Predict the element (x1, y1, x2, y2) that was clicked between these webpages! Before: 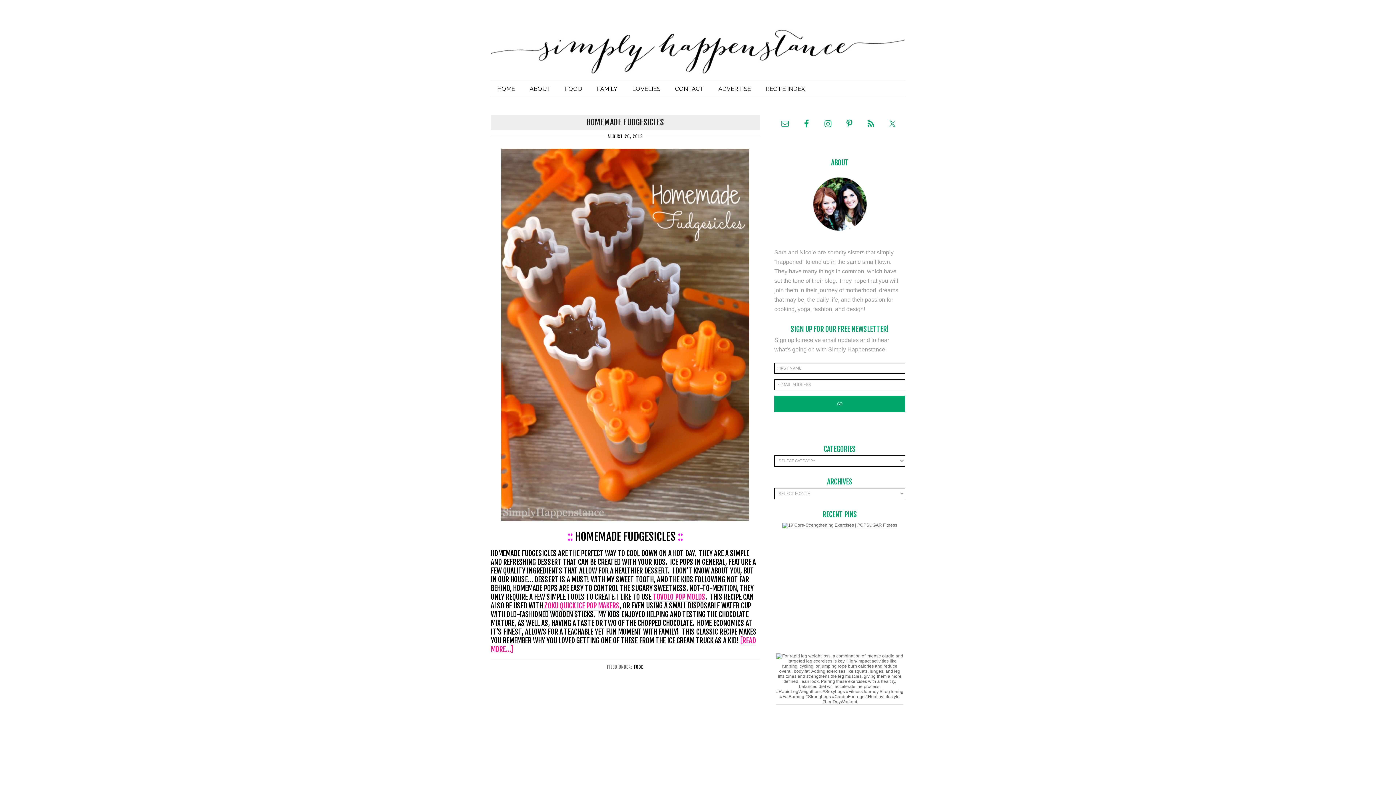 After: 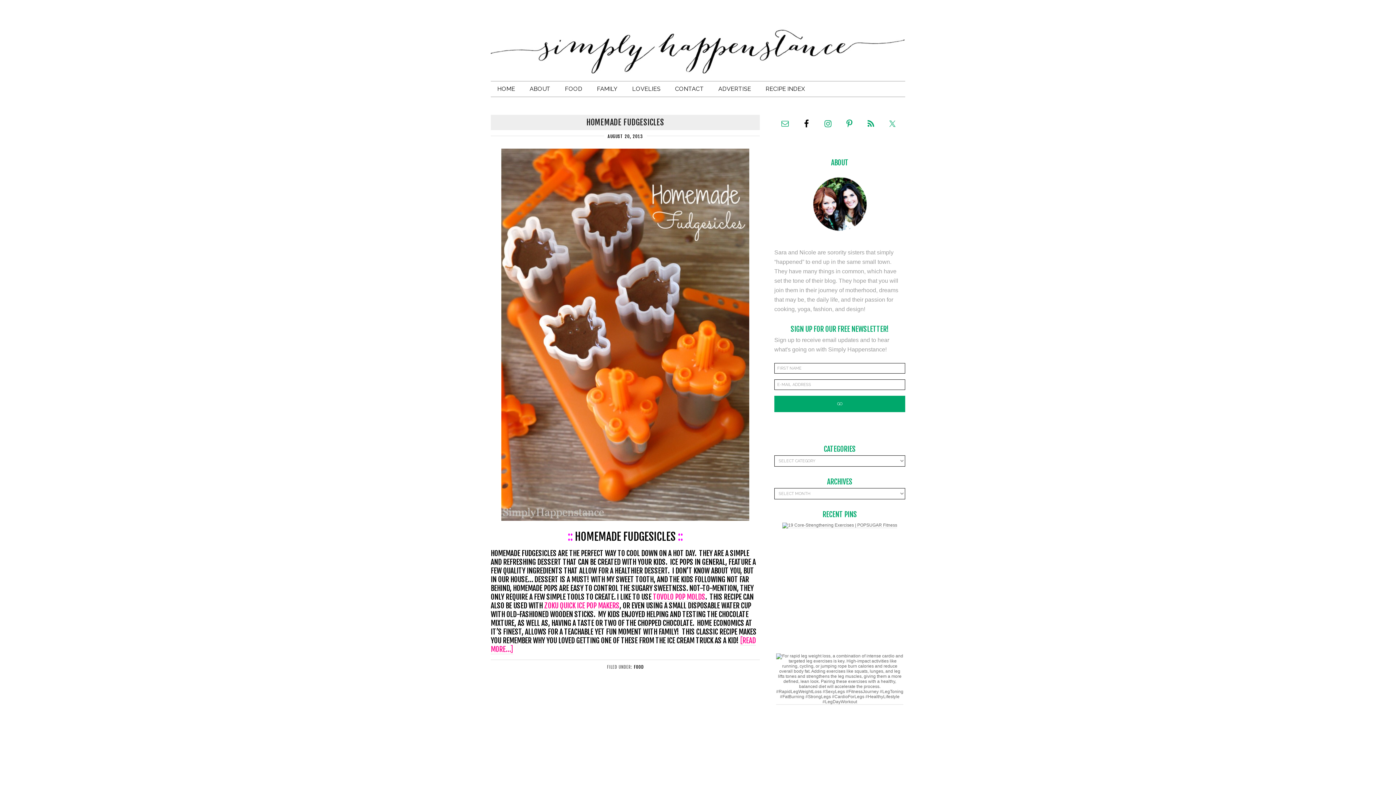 Action: bbox: (798, 115, 815, 132)